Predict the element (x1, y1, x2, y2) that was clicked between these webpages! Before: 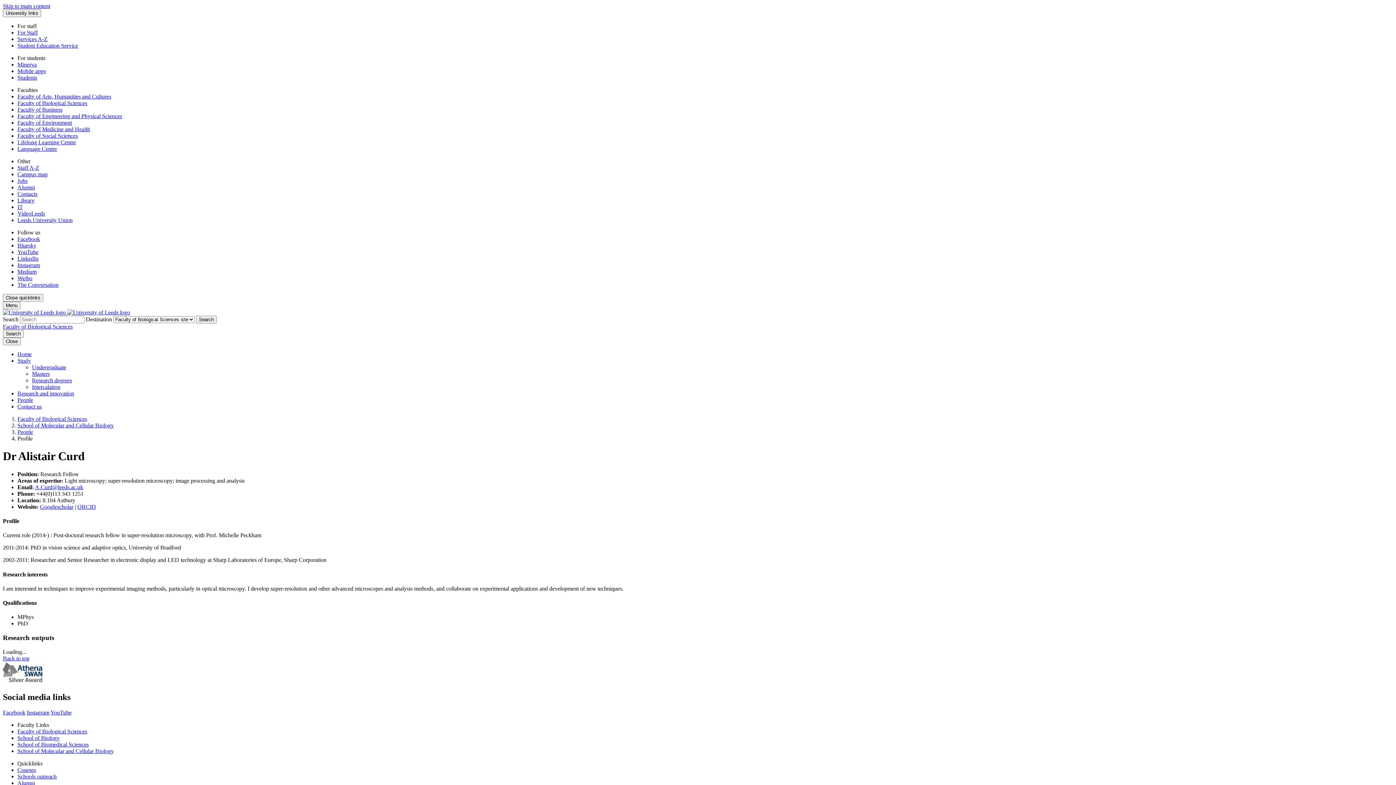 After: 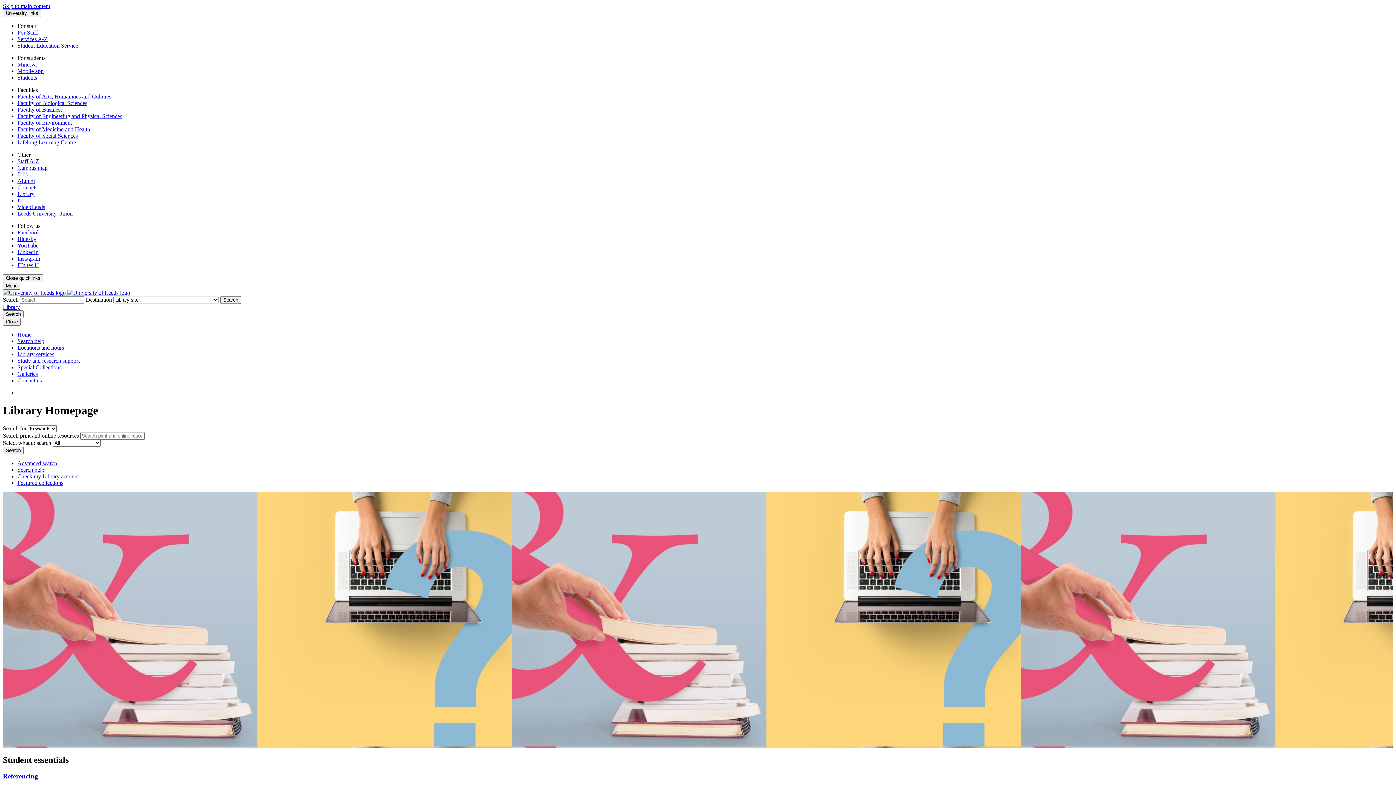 Action: bbox: (17, 197, 34, 203) label: Library